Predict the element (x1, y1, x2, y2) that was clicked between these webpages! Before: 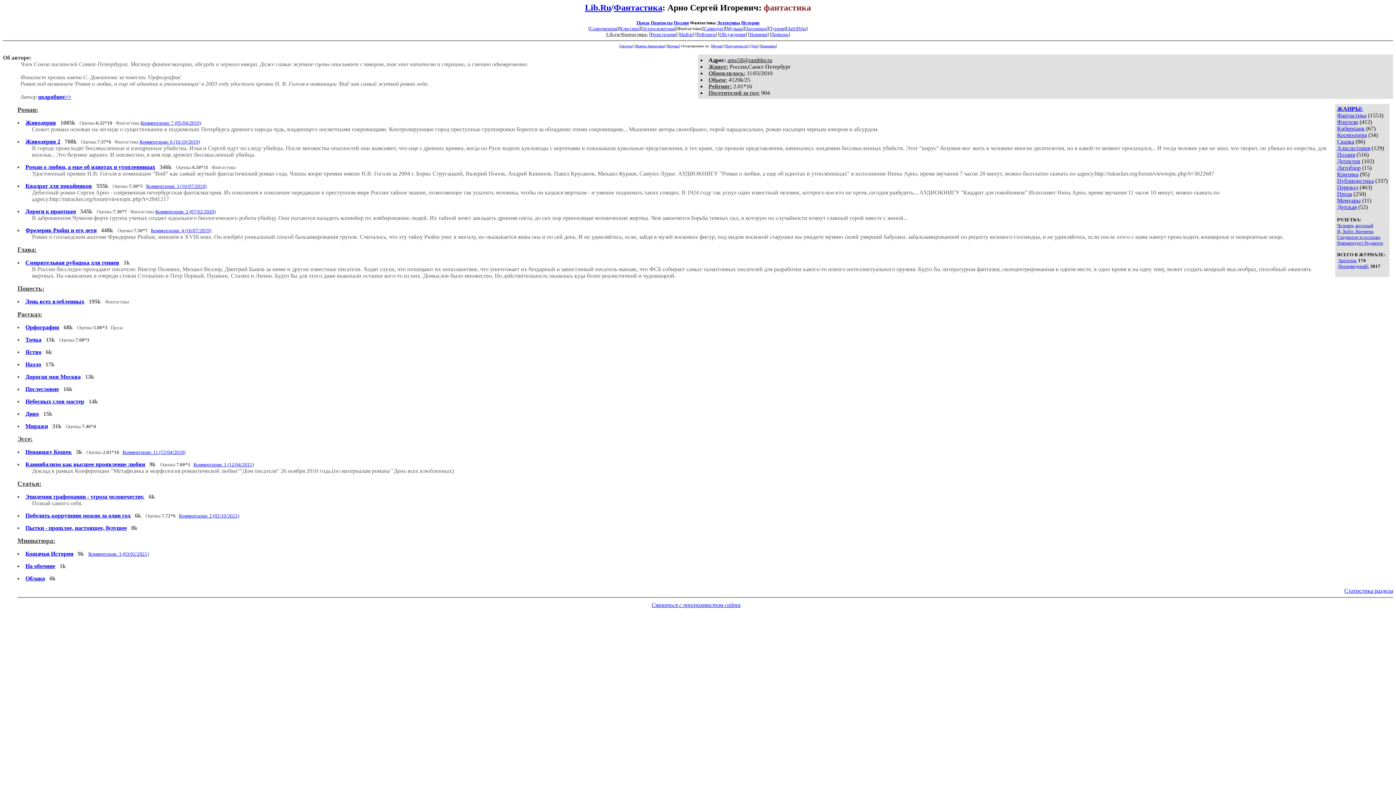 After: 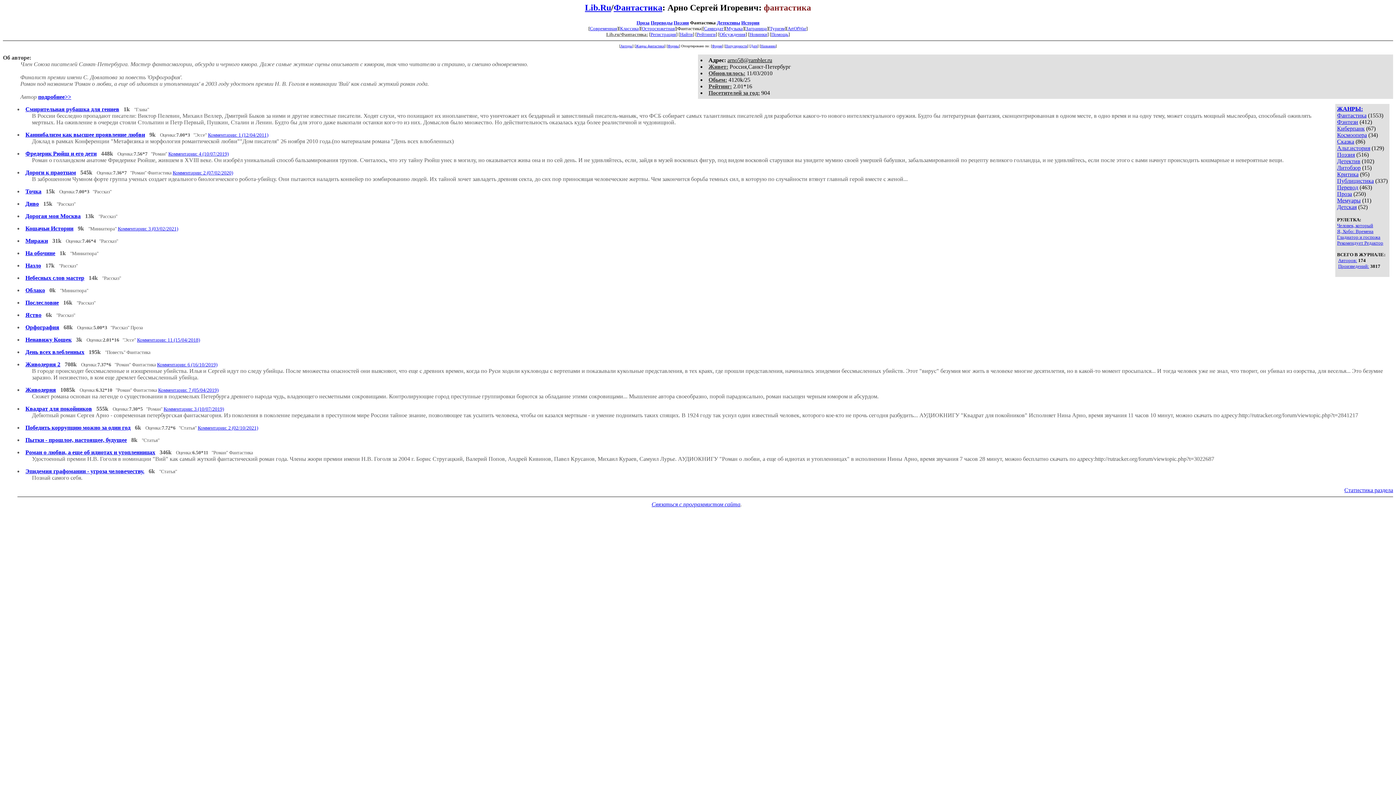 Action: bbox: (750, 43, 757, 47) label: Дате